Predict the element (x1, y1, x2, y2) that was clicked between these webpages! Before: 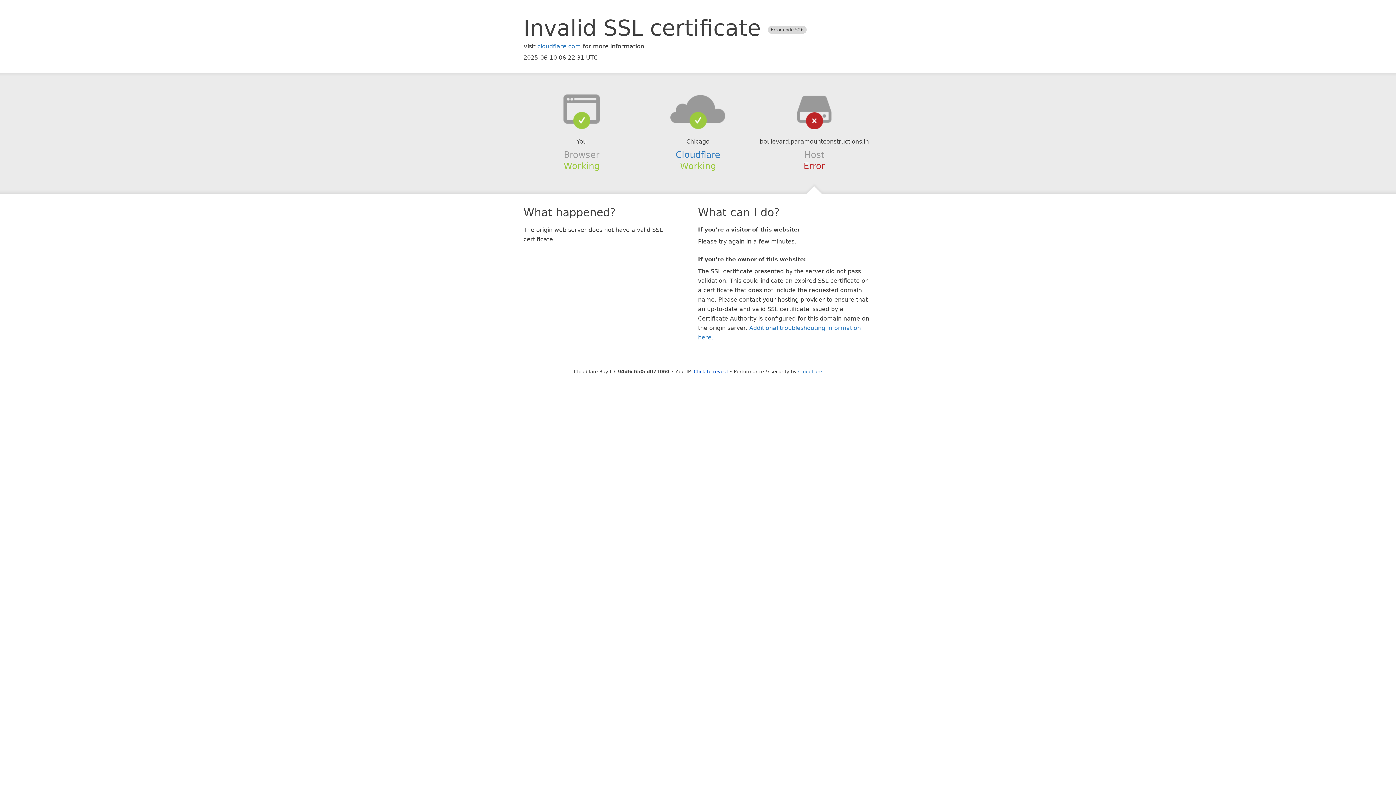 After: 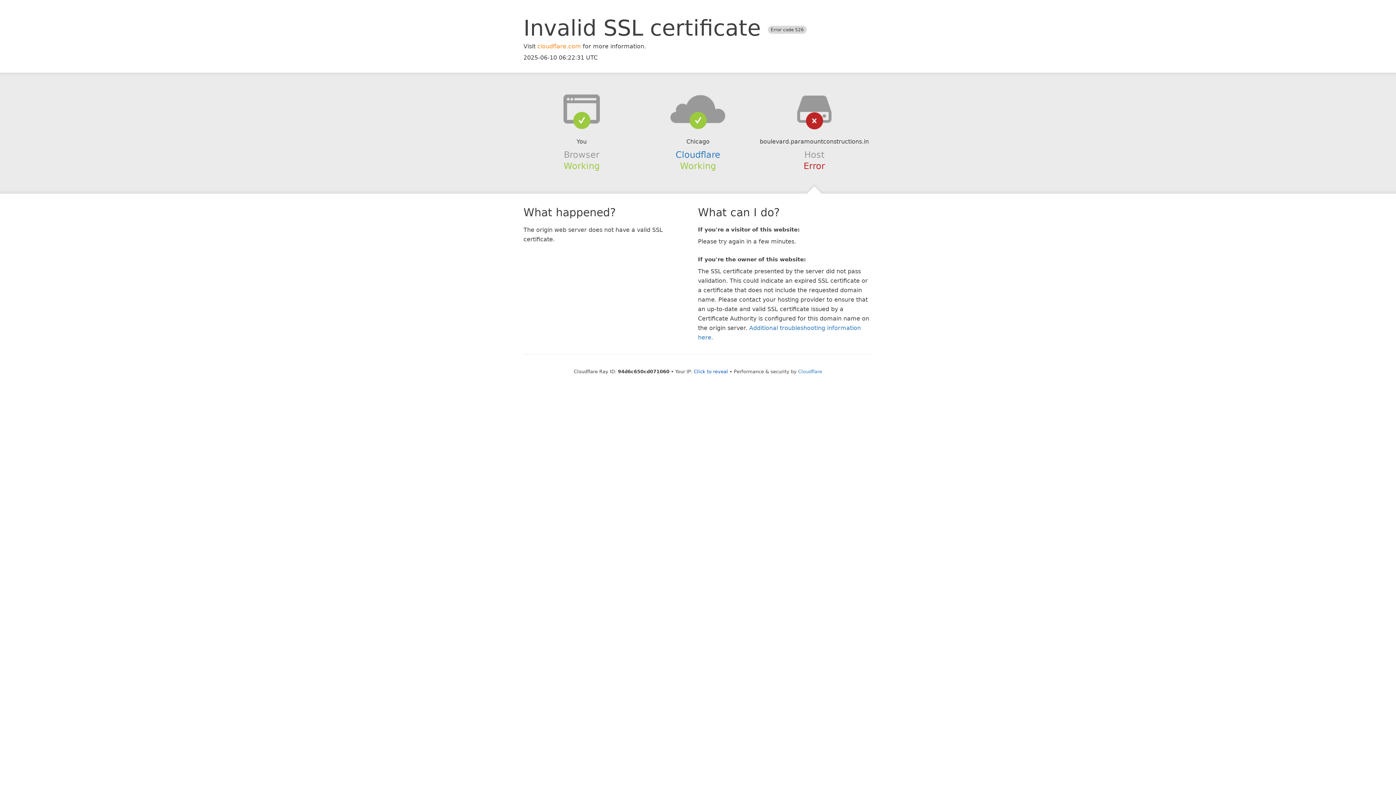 Action: bbox: (537, 42, 581, 49) label: cloudflare.com